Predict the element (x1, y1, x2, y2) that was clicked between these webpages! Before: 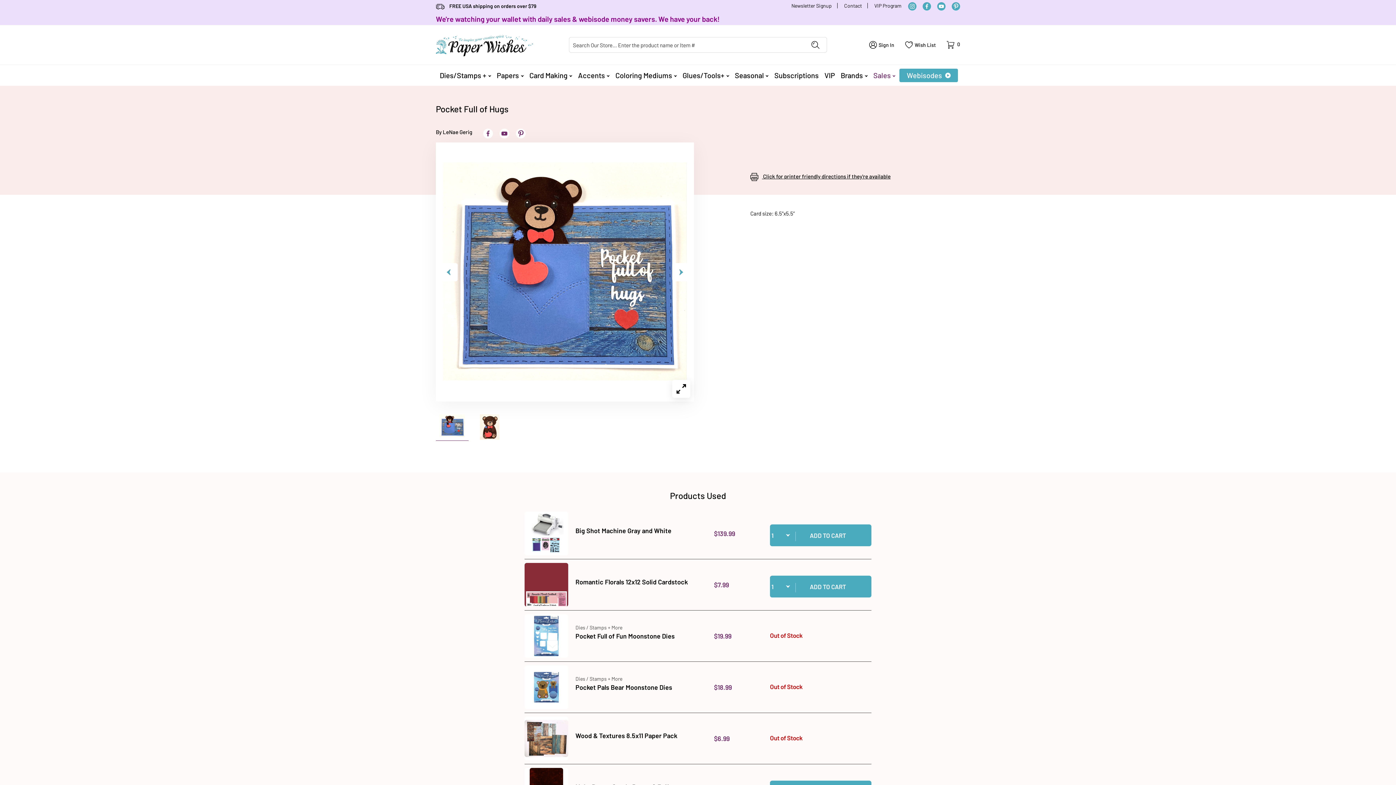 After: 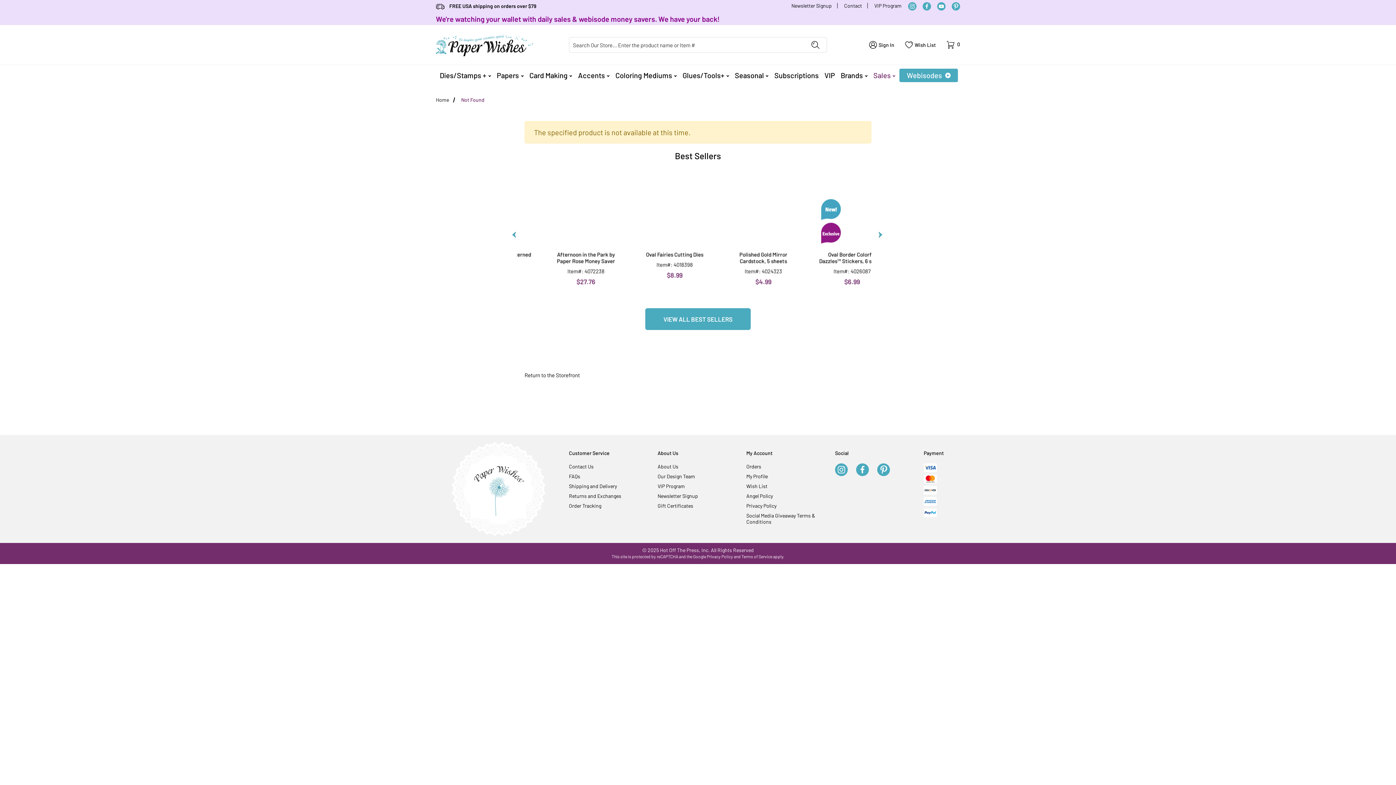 Action: label: Pocket Full of Fun Moonstone Dies bbox: (575, 632, 674, 640)